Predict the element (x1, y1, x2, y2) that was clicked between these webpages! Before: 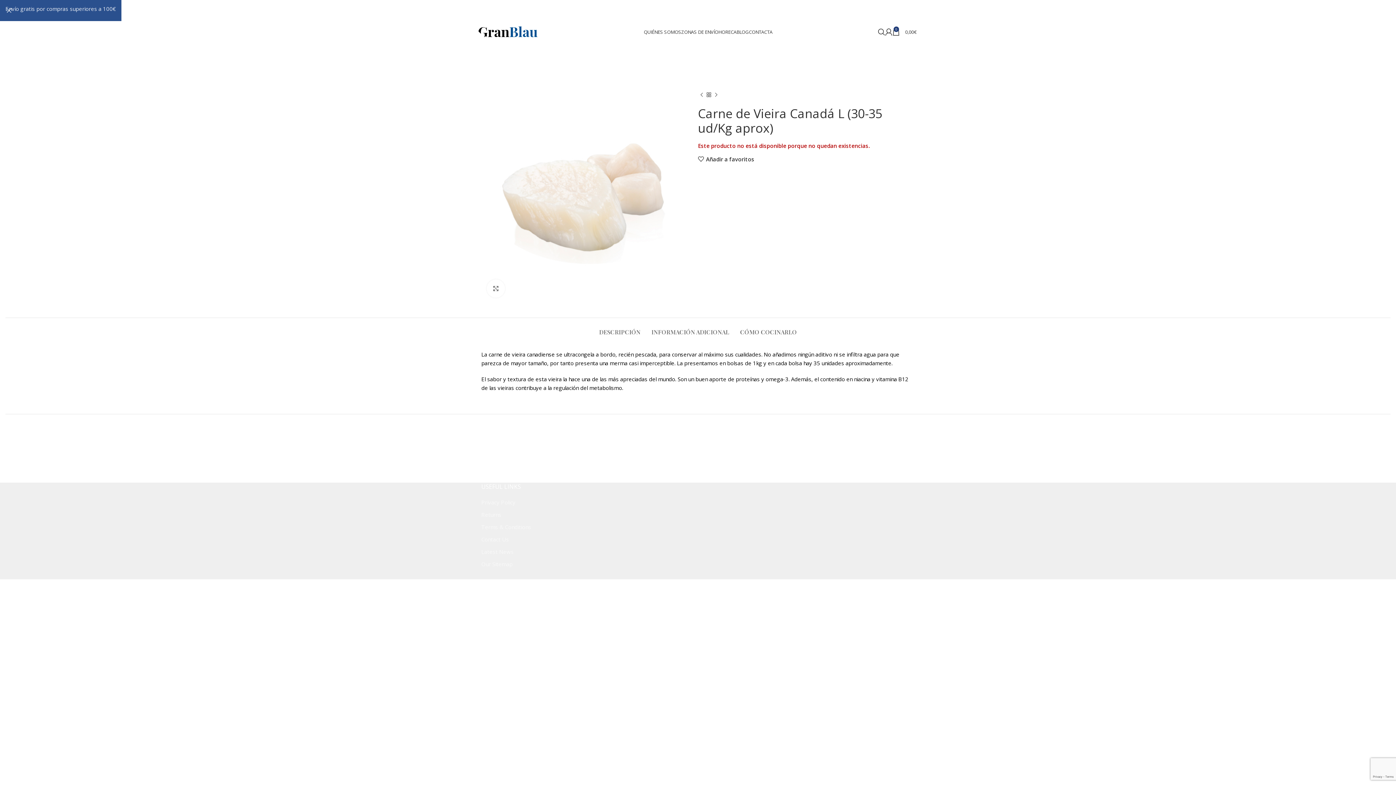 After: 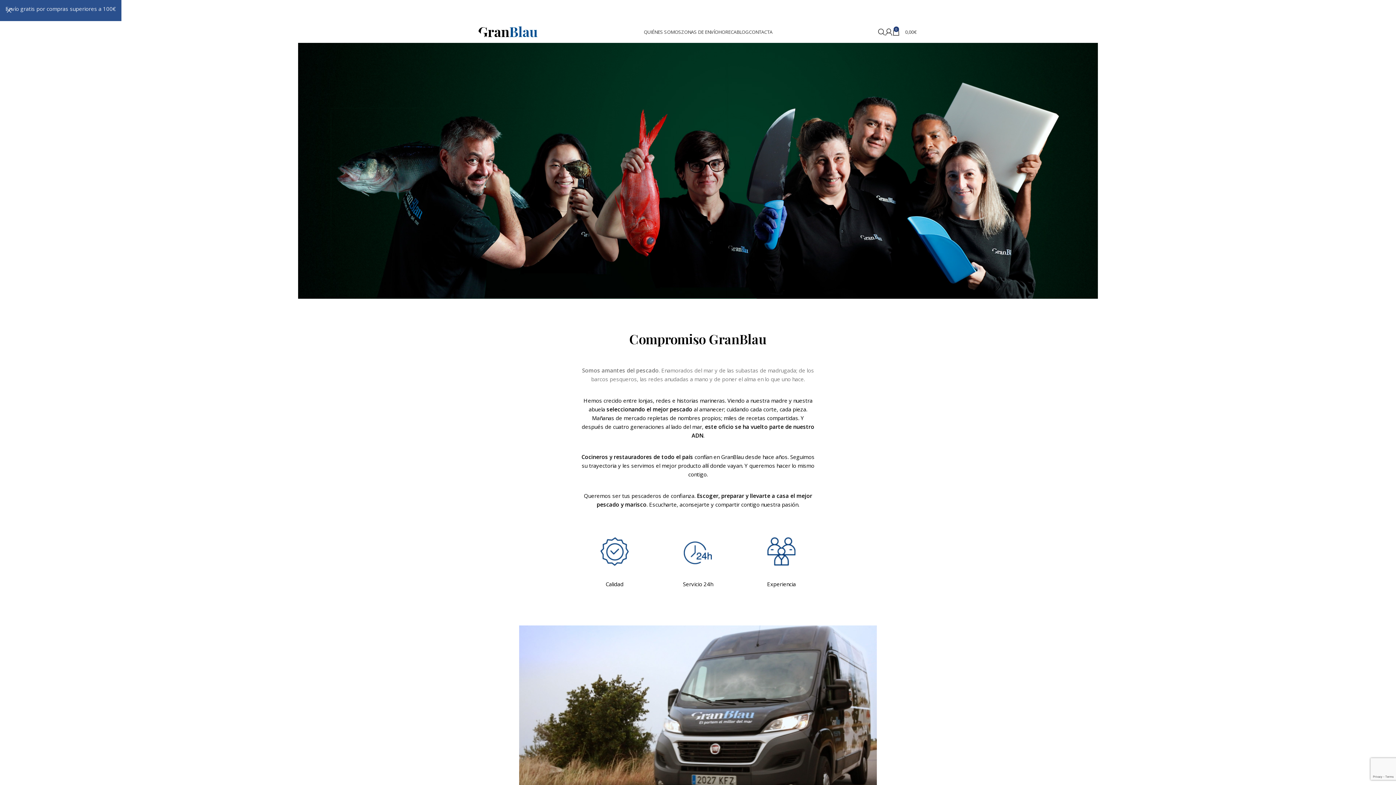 Action: label: QUIÉNES SOMOS bbox: (643, 24, 681, 39)